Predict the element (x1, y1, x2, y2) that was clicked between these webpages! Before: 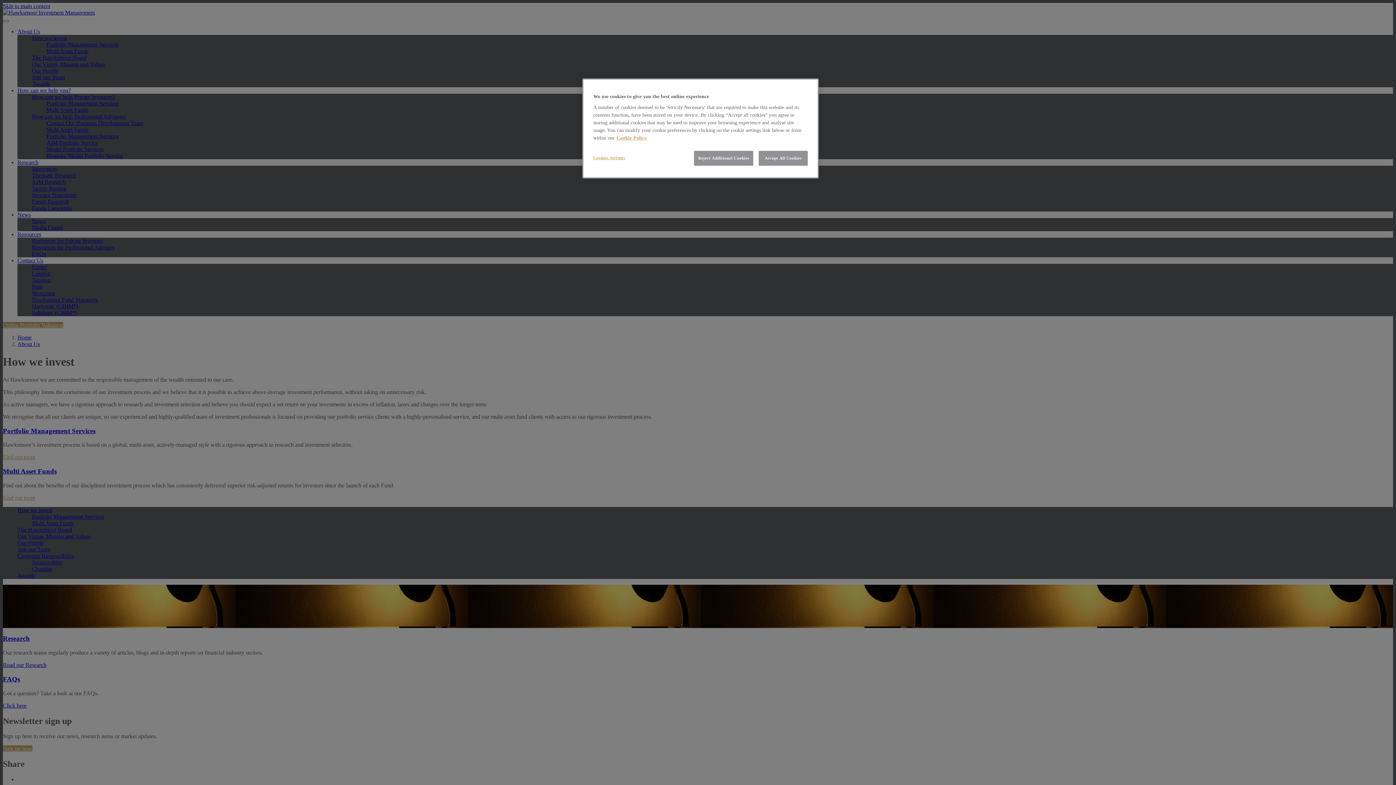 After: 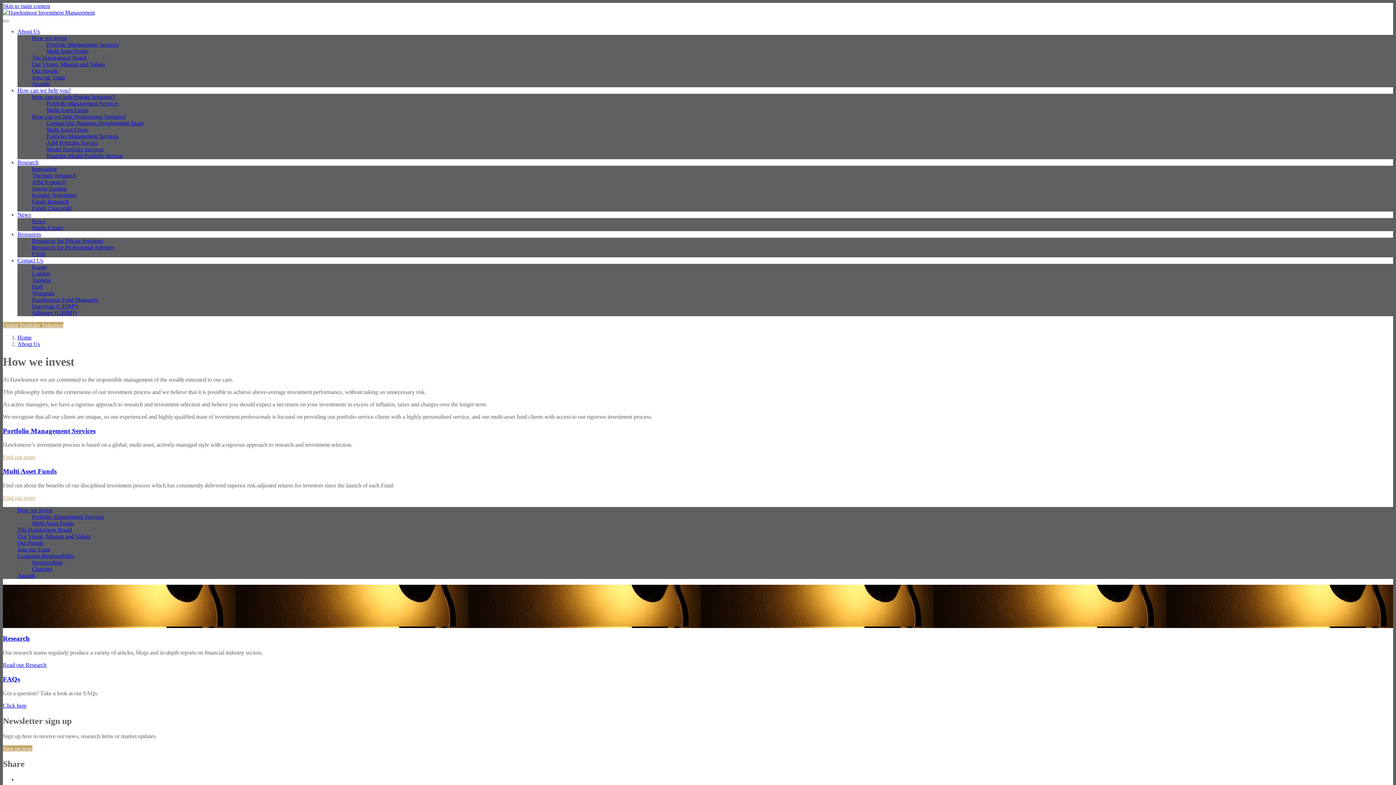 Action: label: Reject Additional Cookies bbox: (694, 150, 753, 165)